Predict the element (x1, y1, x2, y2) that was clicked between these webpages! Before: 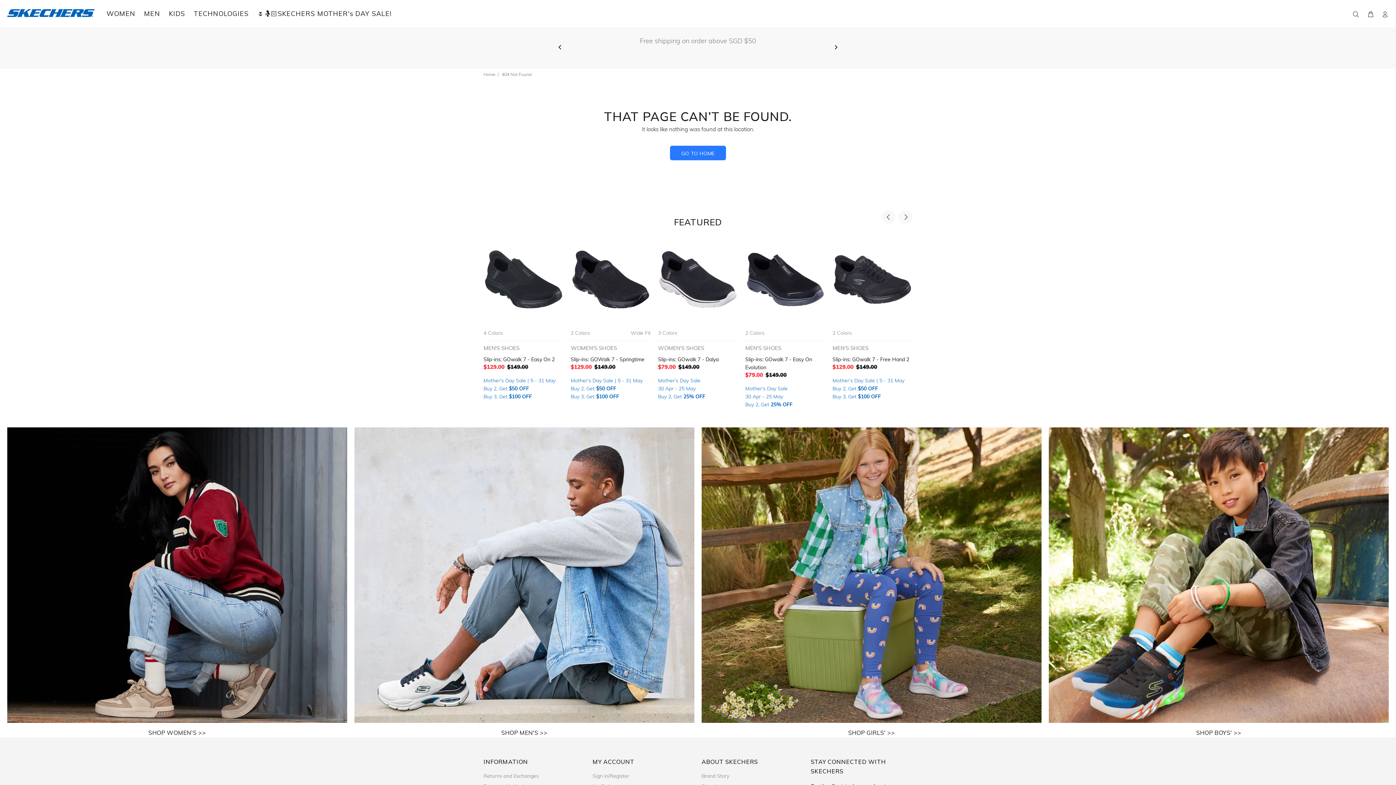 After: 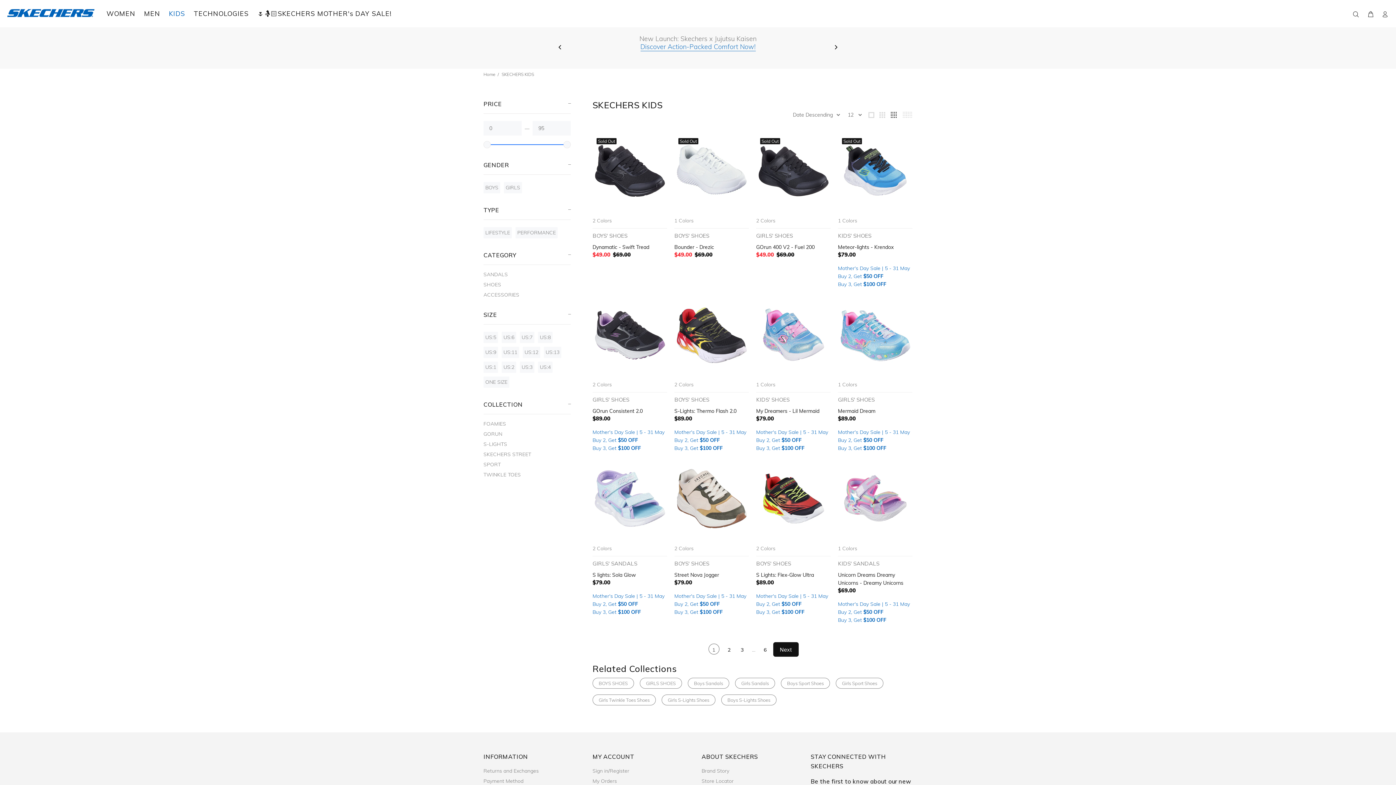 Action: bbox: (164, 7, 189, 20) label: KIDS